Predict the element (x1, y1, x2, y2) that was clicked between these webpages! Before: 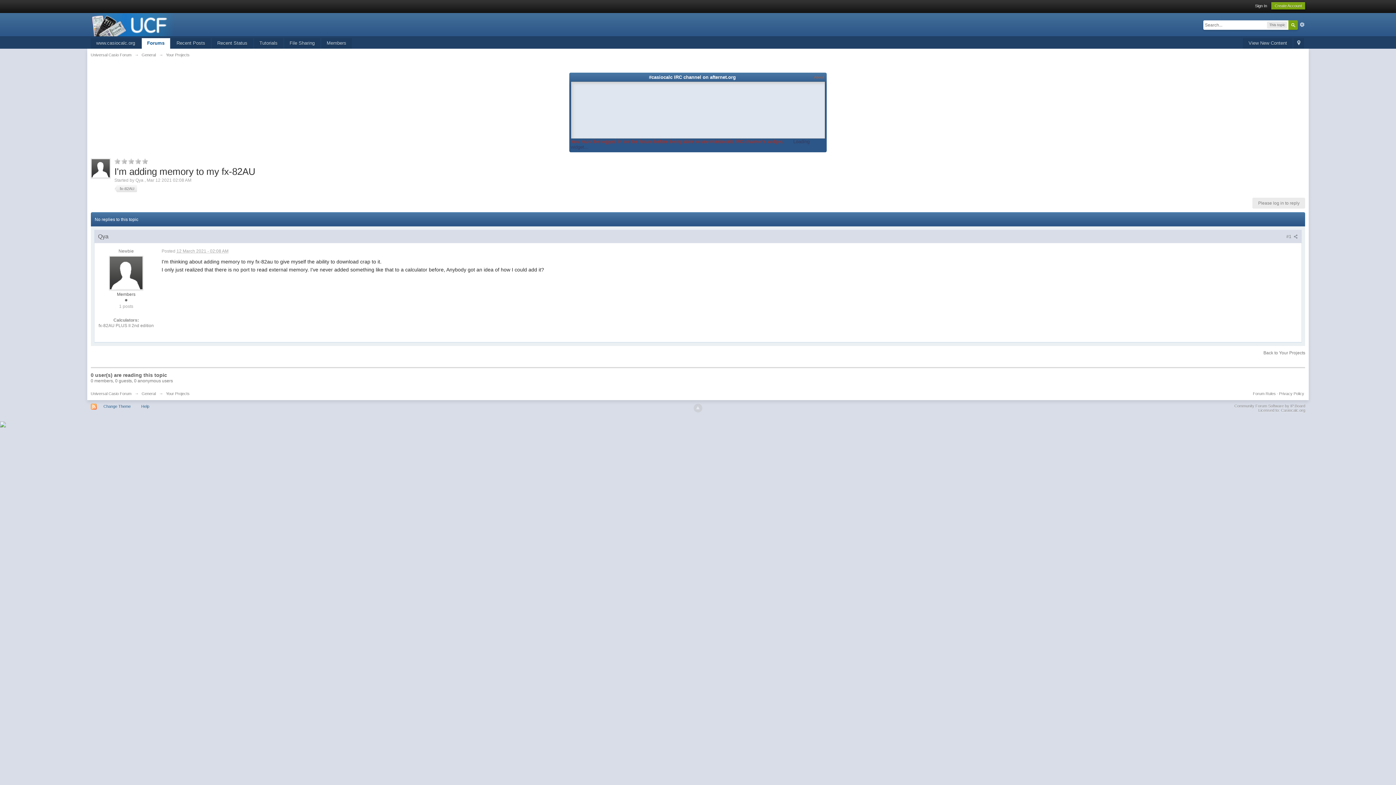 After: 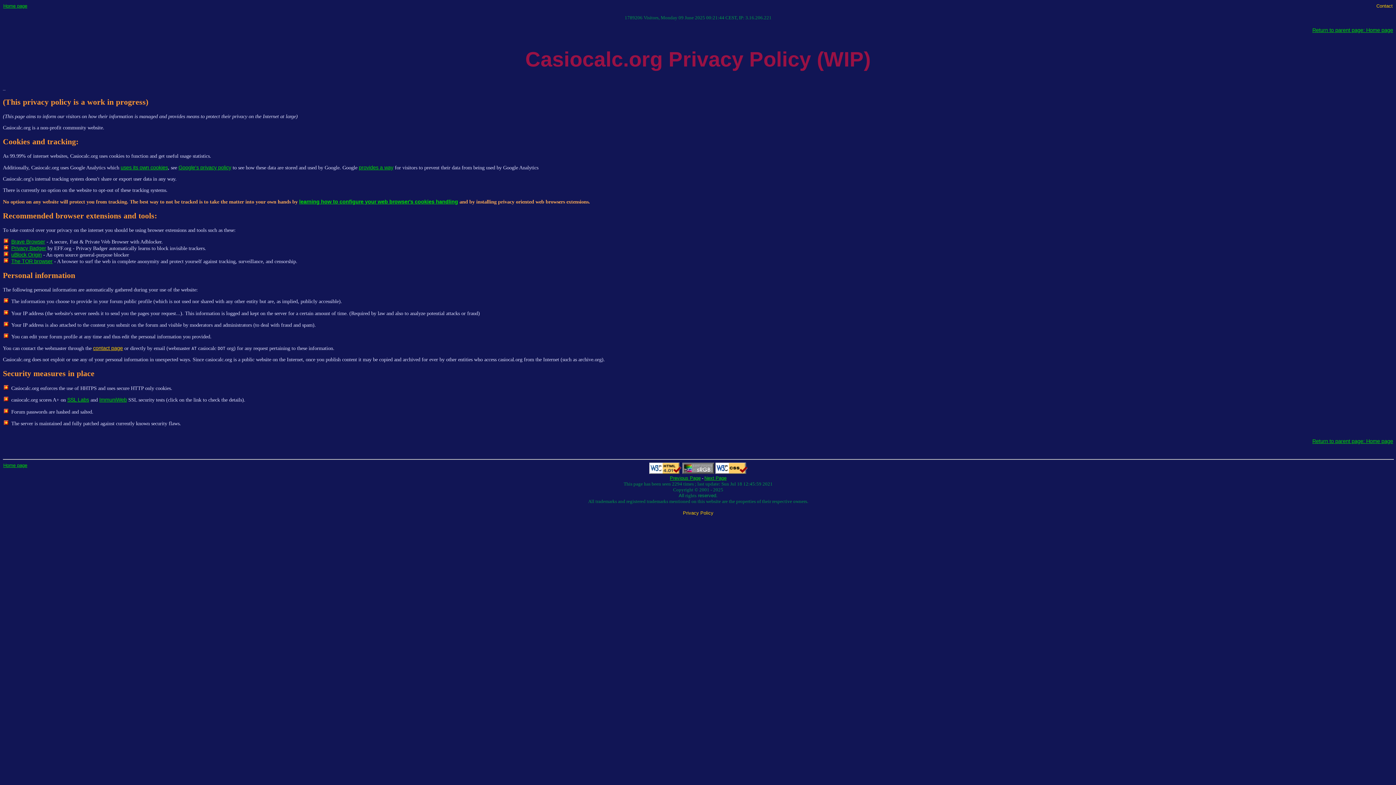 Action: bbox: (1279, 391, 1304, 395) label: Privacy Policy